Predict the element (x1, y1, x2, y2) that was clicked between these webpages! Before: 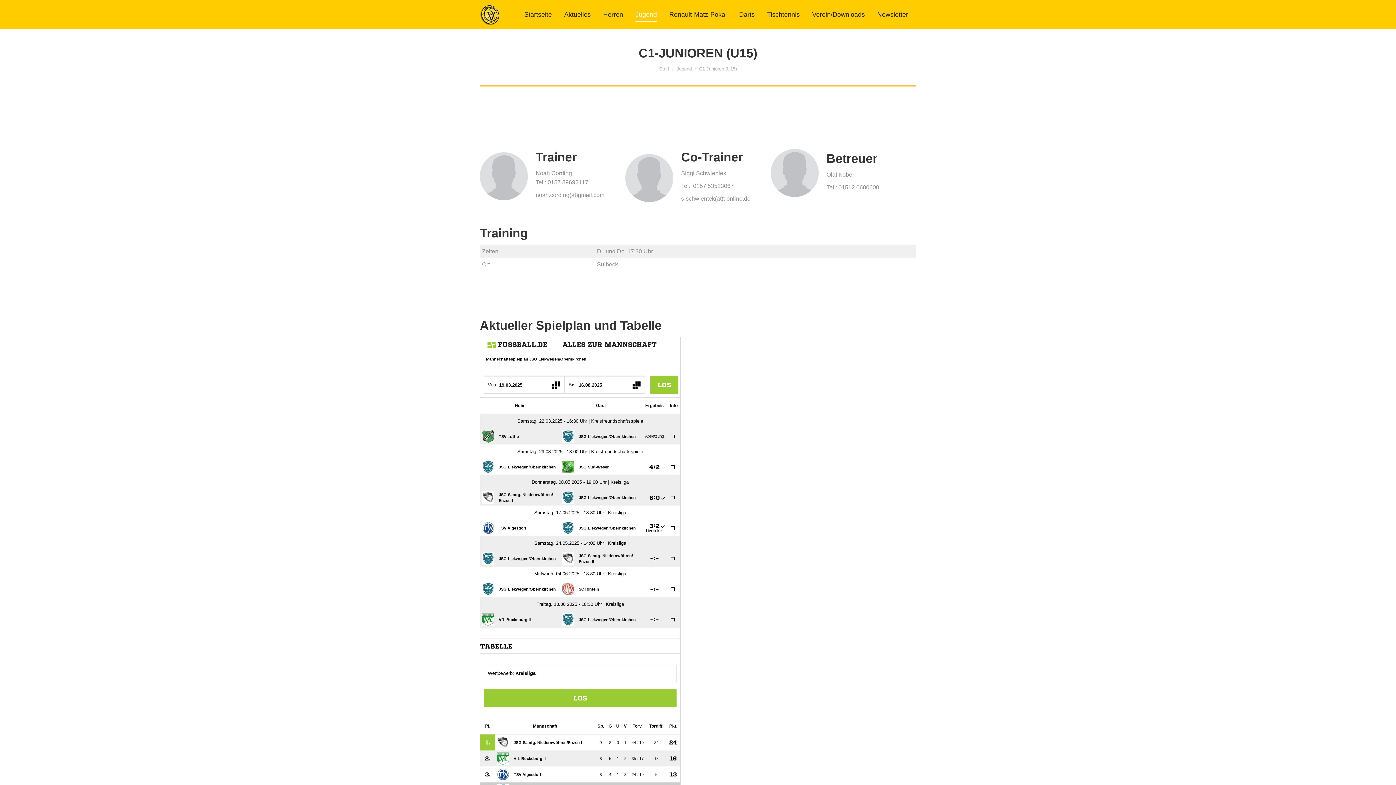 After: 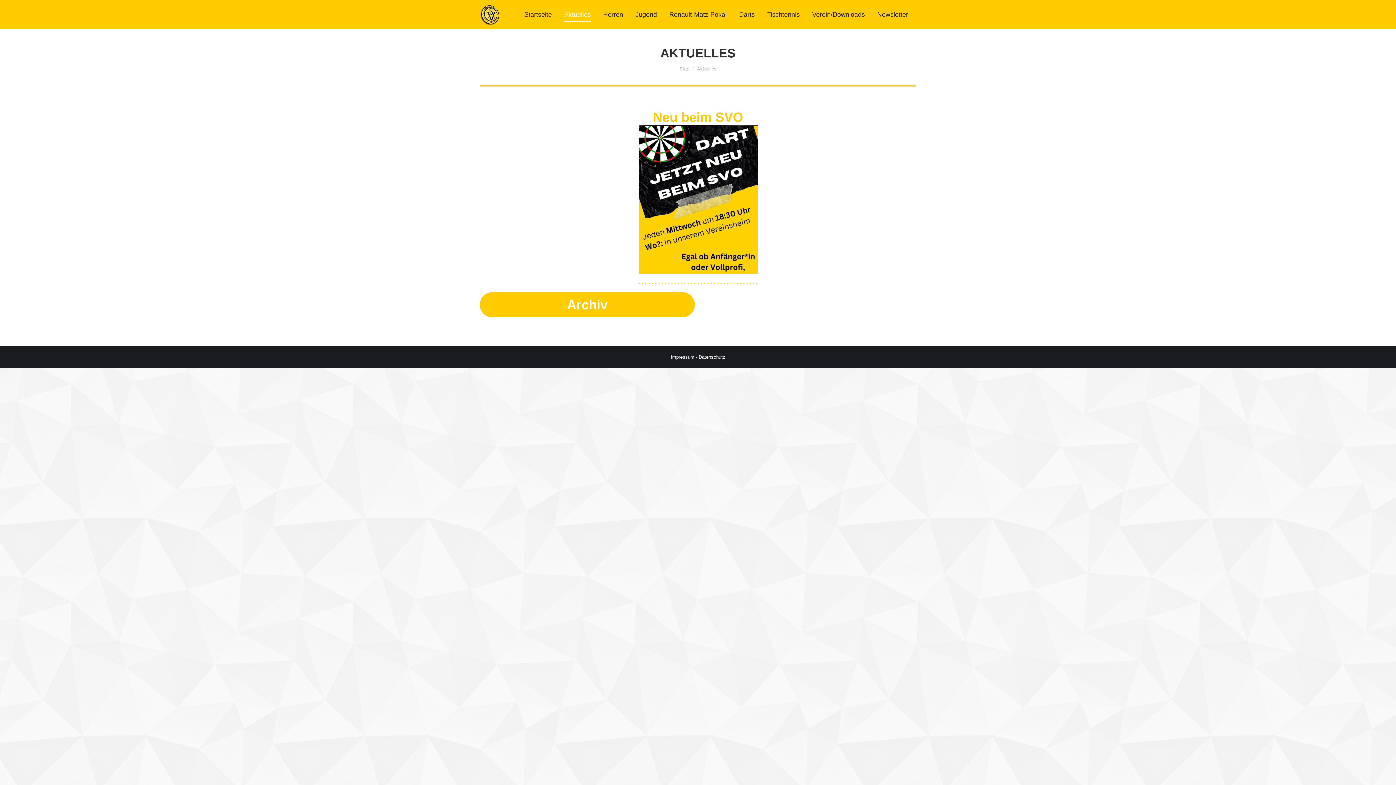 Action: label: Aktuelles bbox: (560, 8, 595, 20)